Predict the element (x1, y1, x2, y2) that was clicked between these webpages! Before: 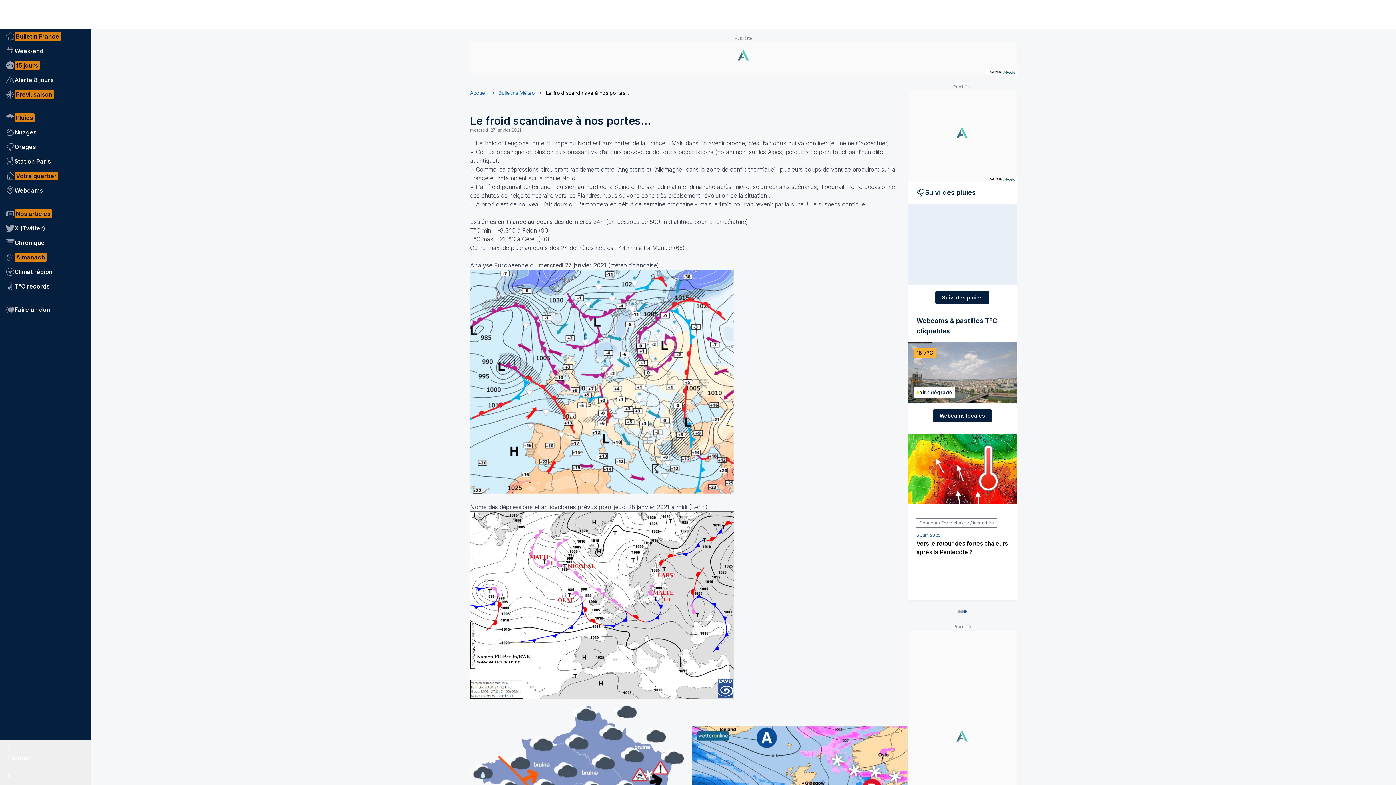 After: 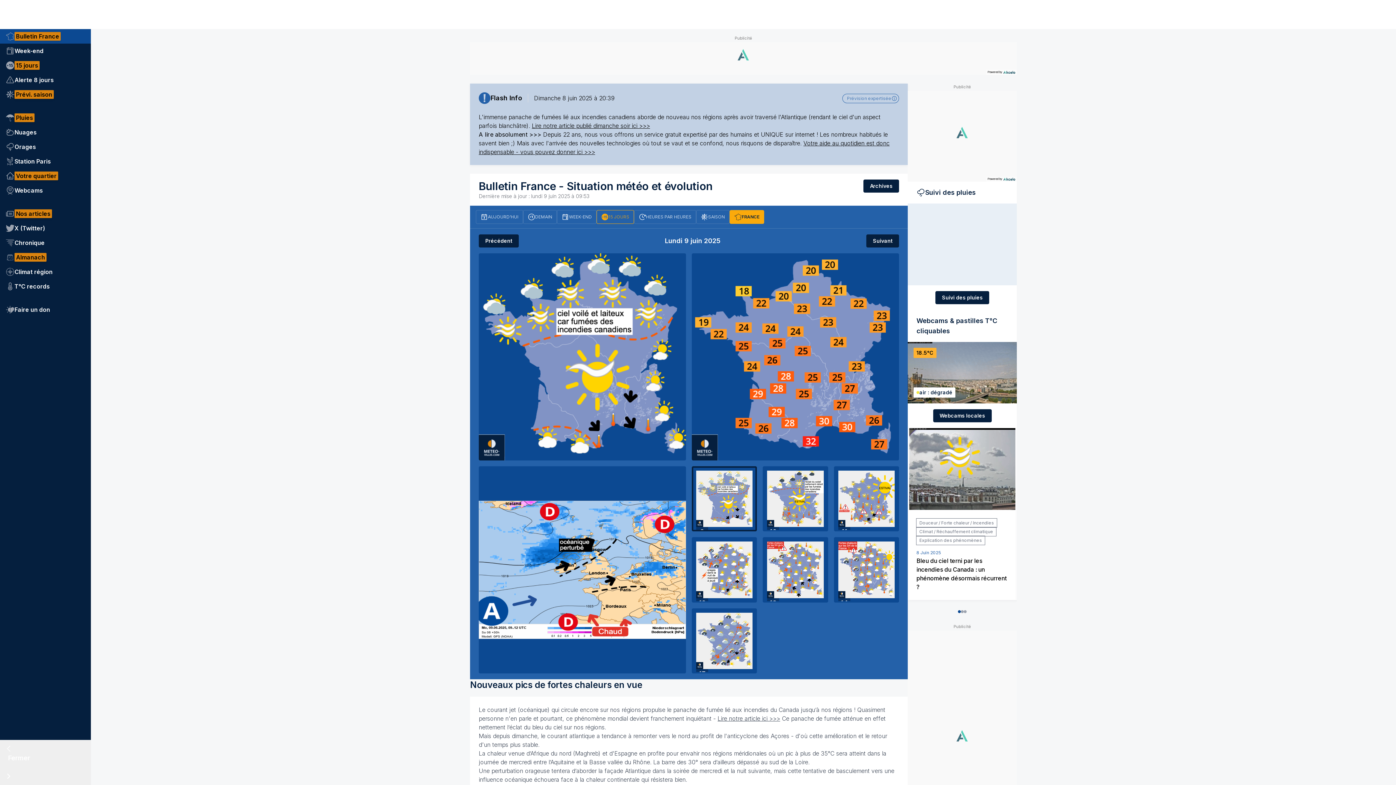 Action: bbox: (0, 29, 90, 43) label: Bulletin France